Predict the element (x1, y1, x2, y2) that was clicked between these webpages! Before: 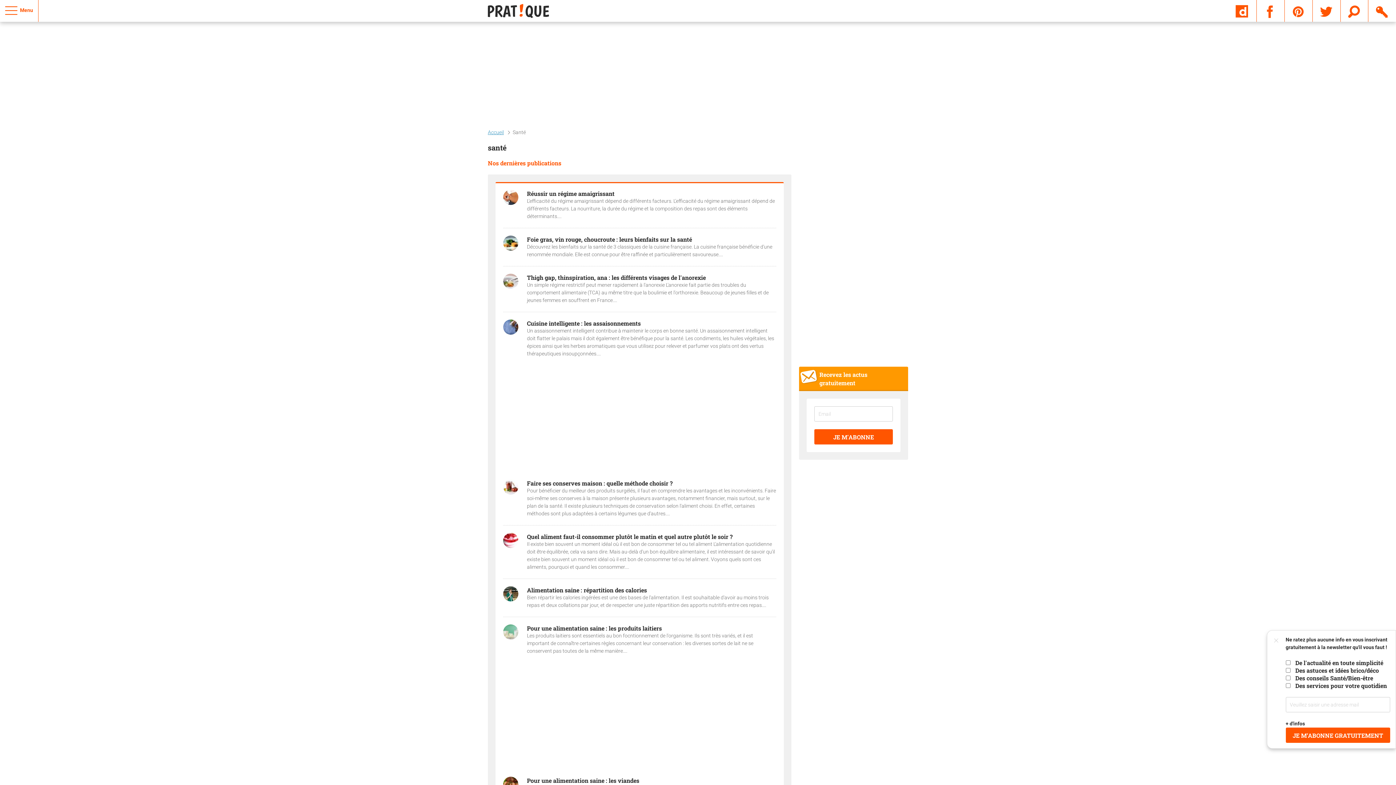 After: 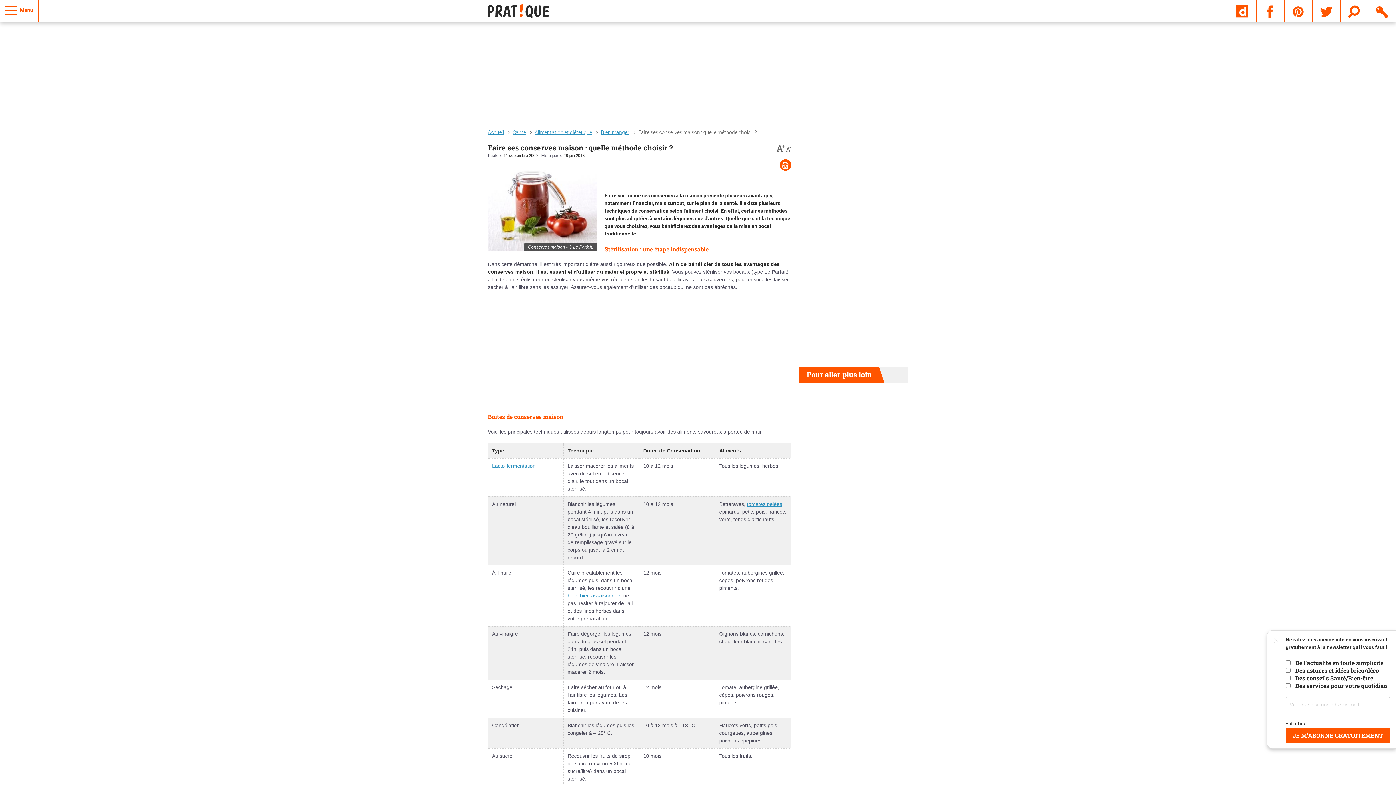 Action: bbox: (503, 479, 518, 494)